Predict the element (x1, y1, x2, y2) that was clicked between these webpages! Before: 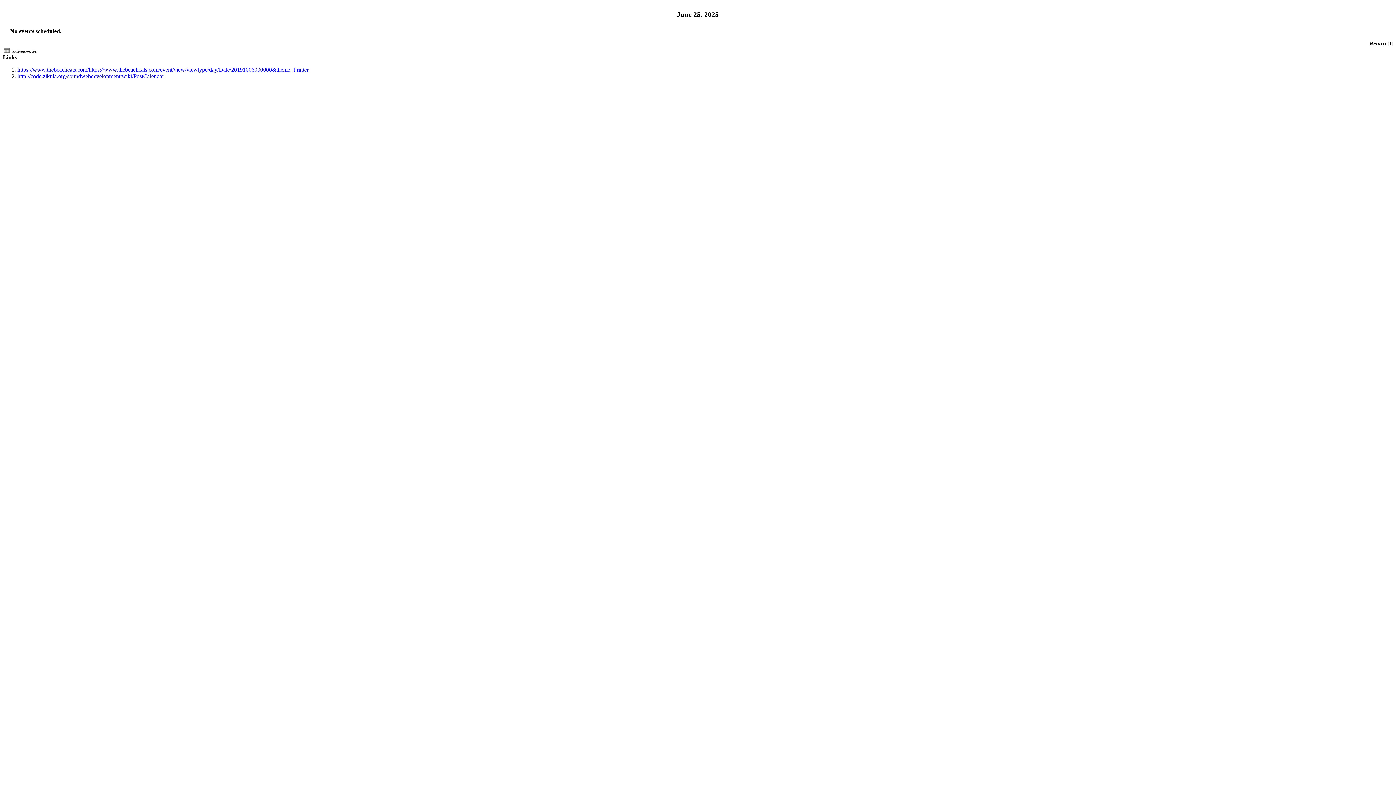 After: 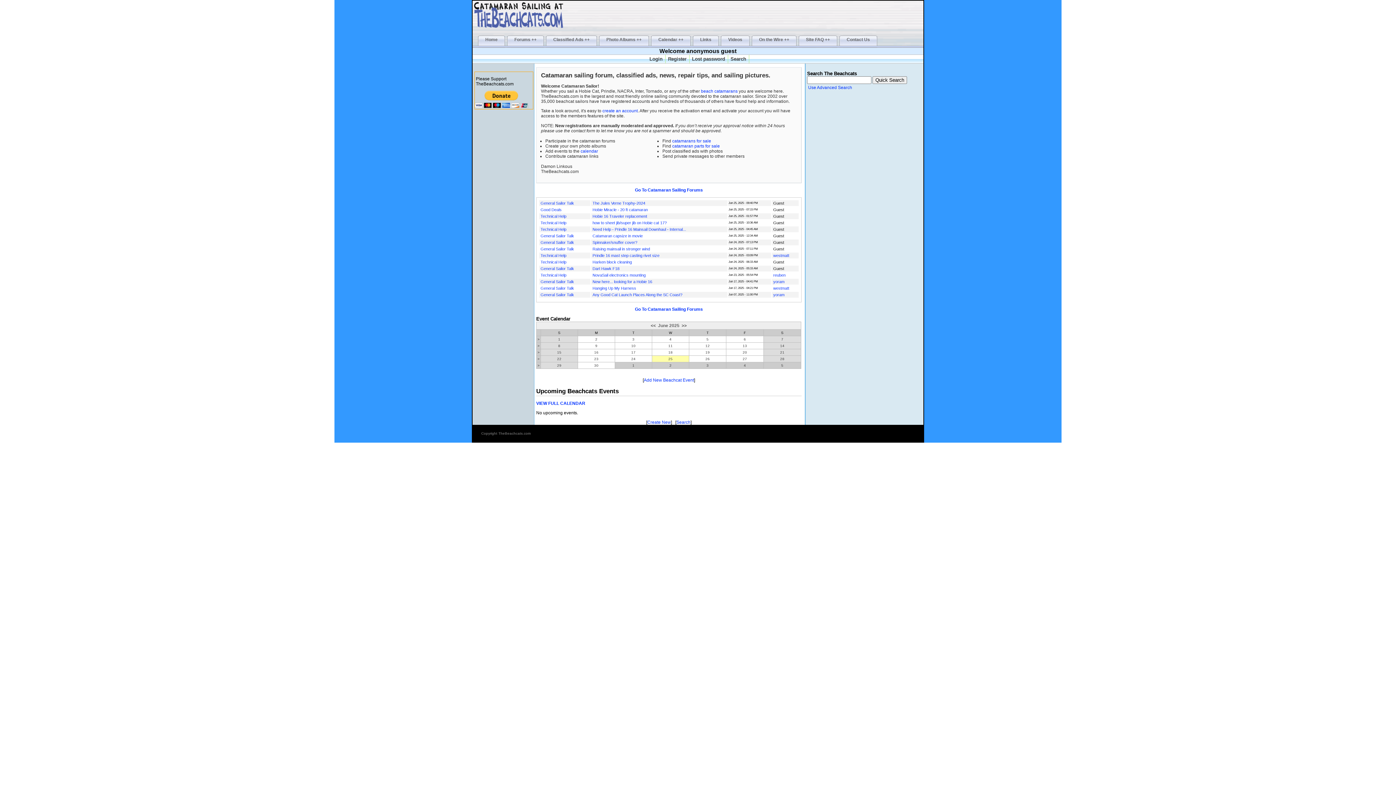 Action: label: https://www.thebeachcats.com/https://www.thebeachcats.com/event/view/viewtype/day/Date/20191006000000&theme=Printer bbox: (17, 66, 308, 72)